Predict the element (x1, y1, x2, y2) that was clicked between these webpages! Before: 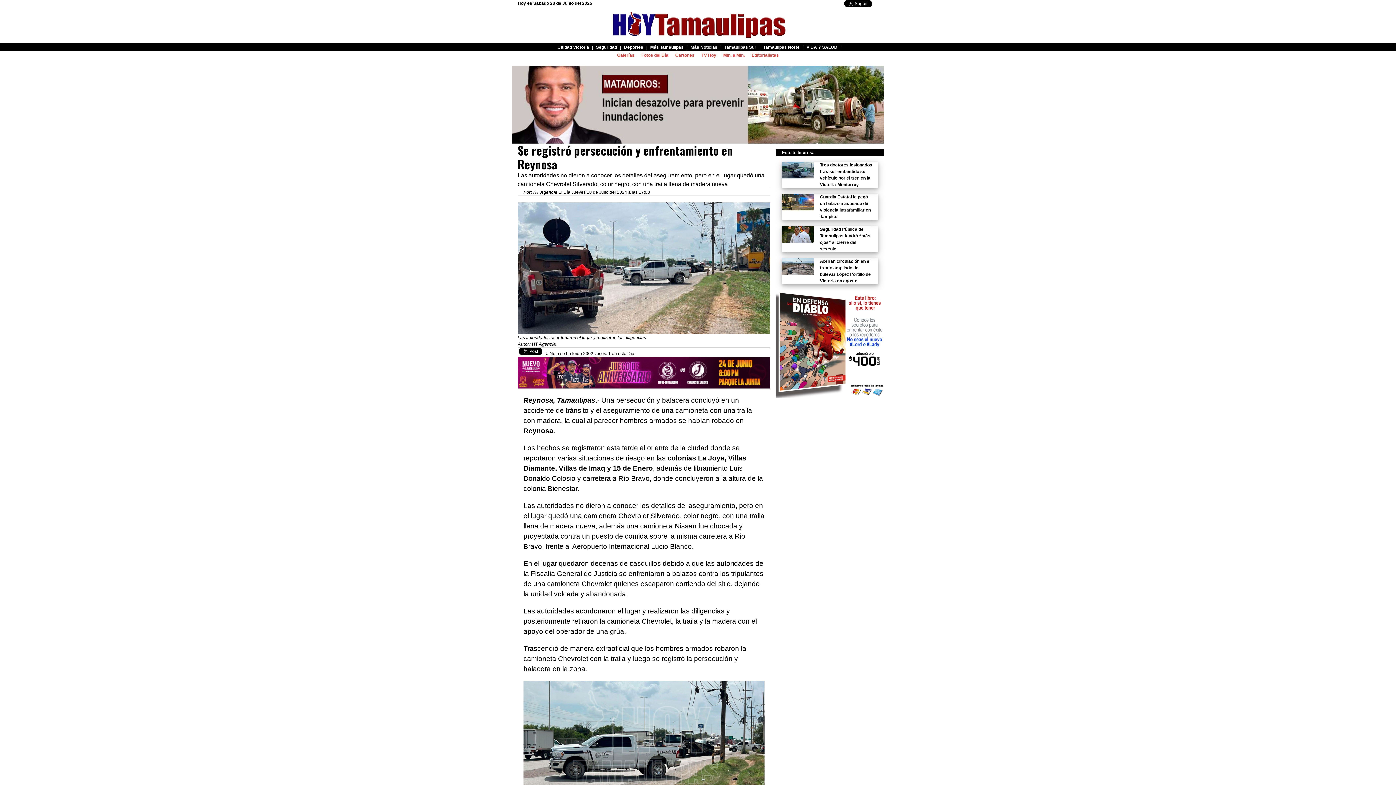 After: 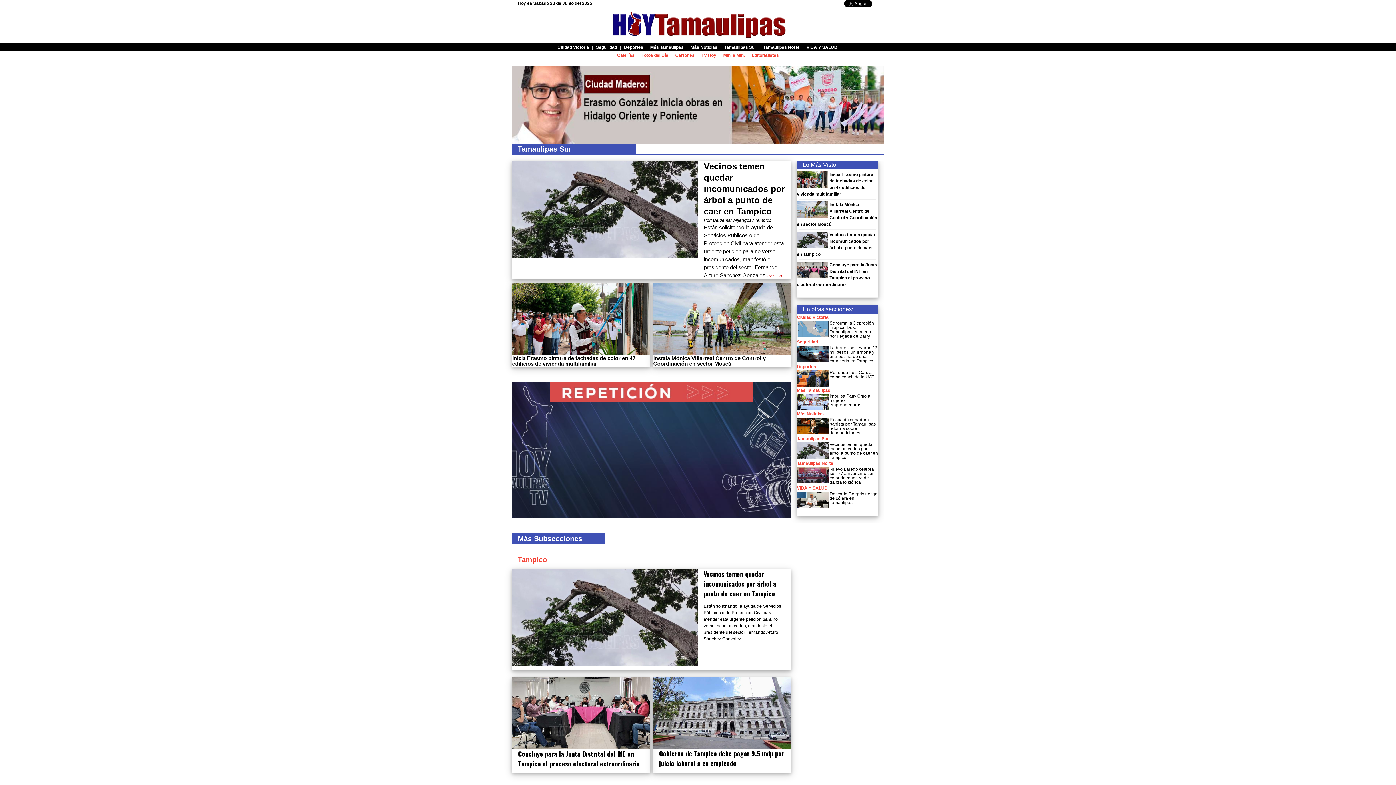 Action: bbox: (721, 44, 759, 50) label: Tamaulipas Sur